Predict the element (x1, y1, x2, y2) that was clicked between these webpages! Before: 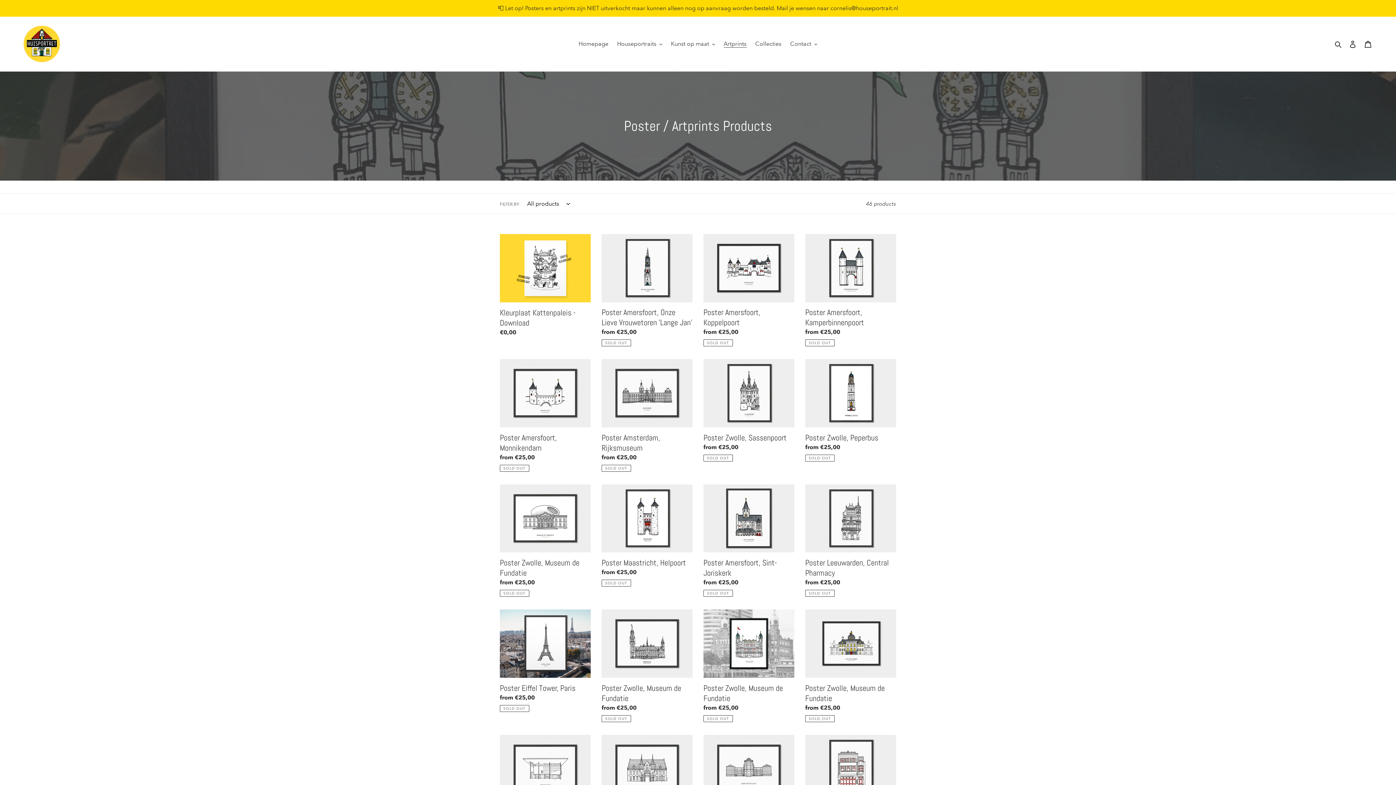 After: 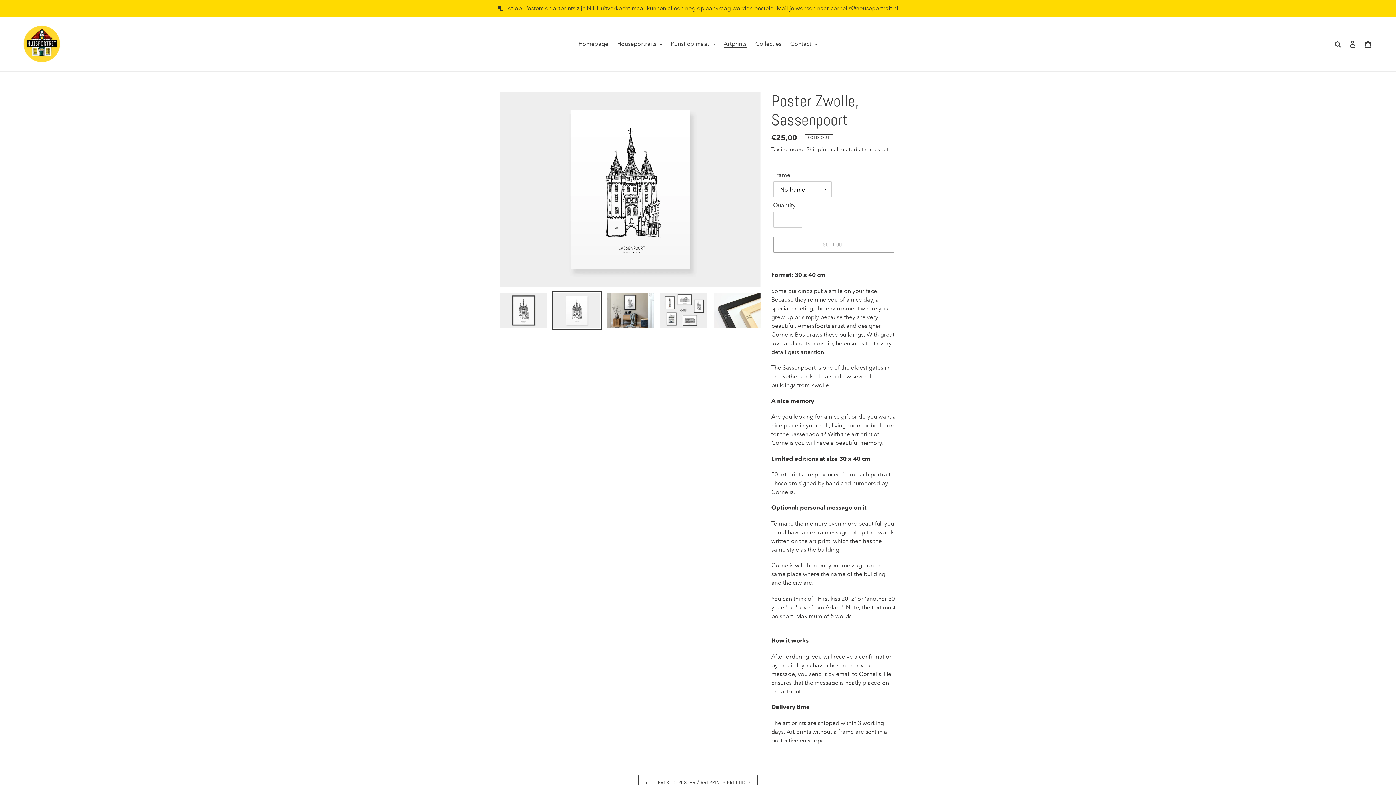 Action: bbox: (703, 359, 794, 461) label: Poster Zwolle, Sassenpoort